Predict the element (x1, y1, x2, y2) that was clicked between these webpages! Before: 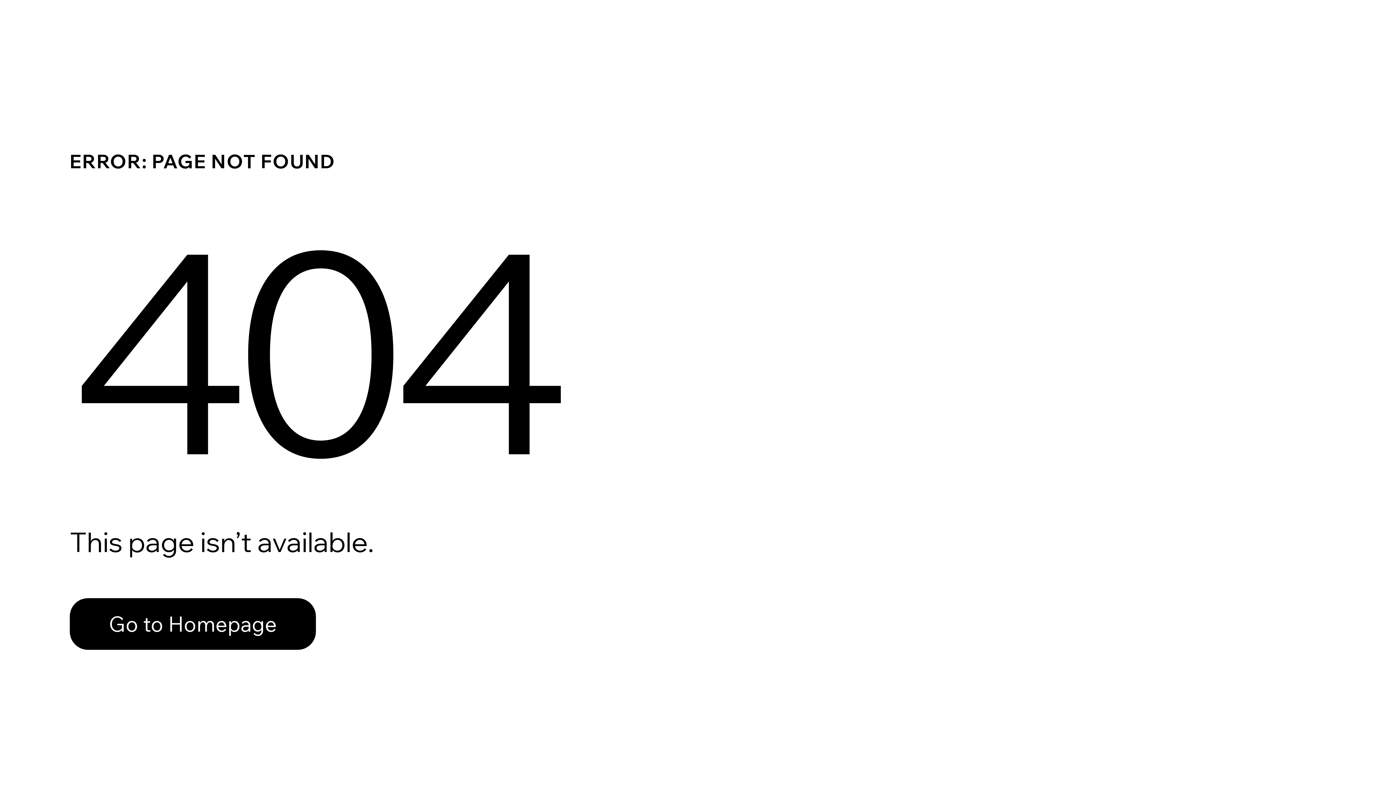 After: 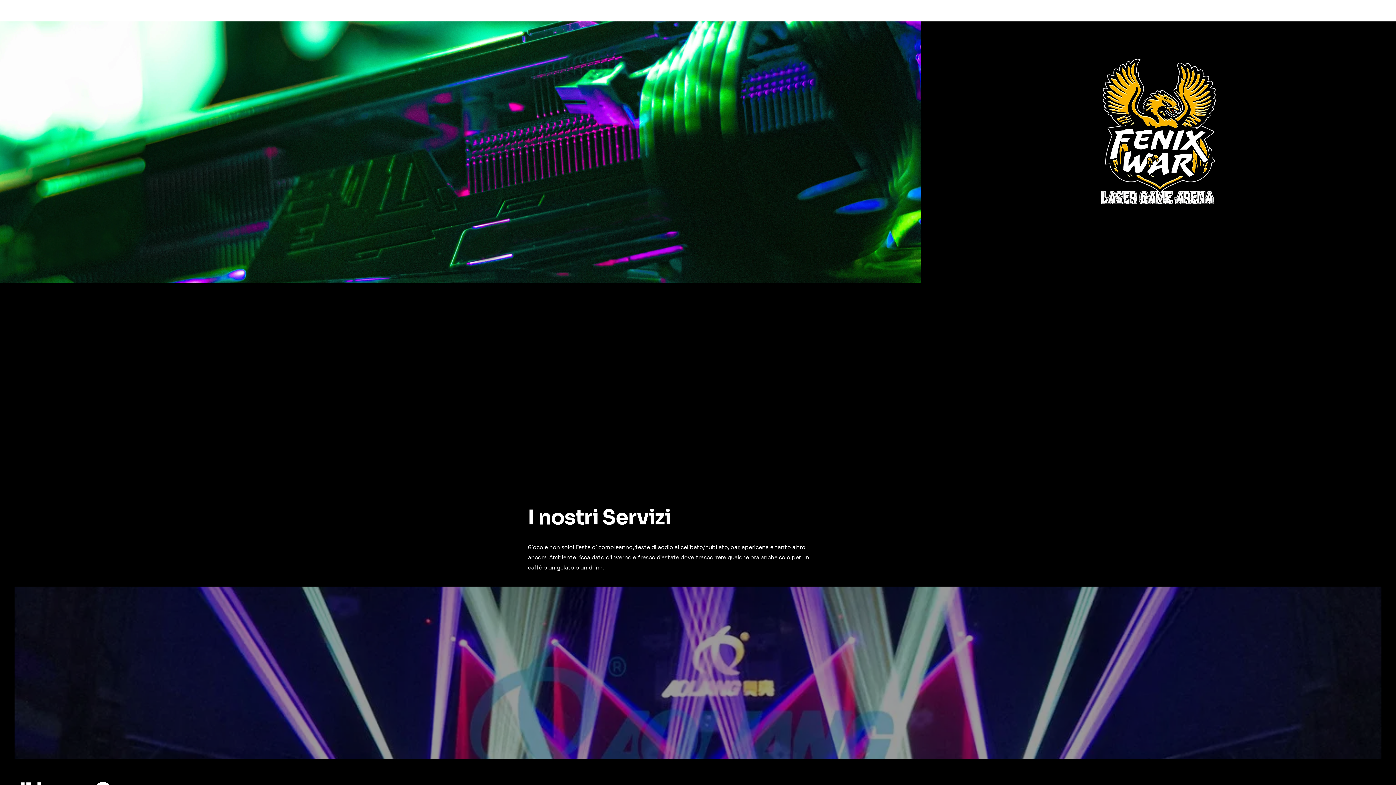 Action: bbox: (69, 582, 768, 659) label: Go to Homepage